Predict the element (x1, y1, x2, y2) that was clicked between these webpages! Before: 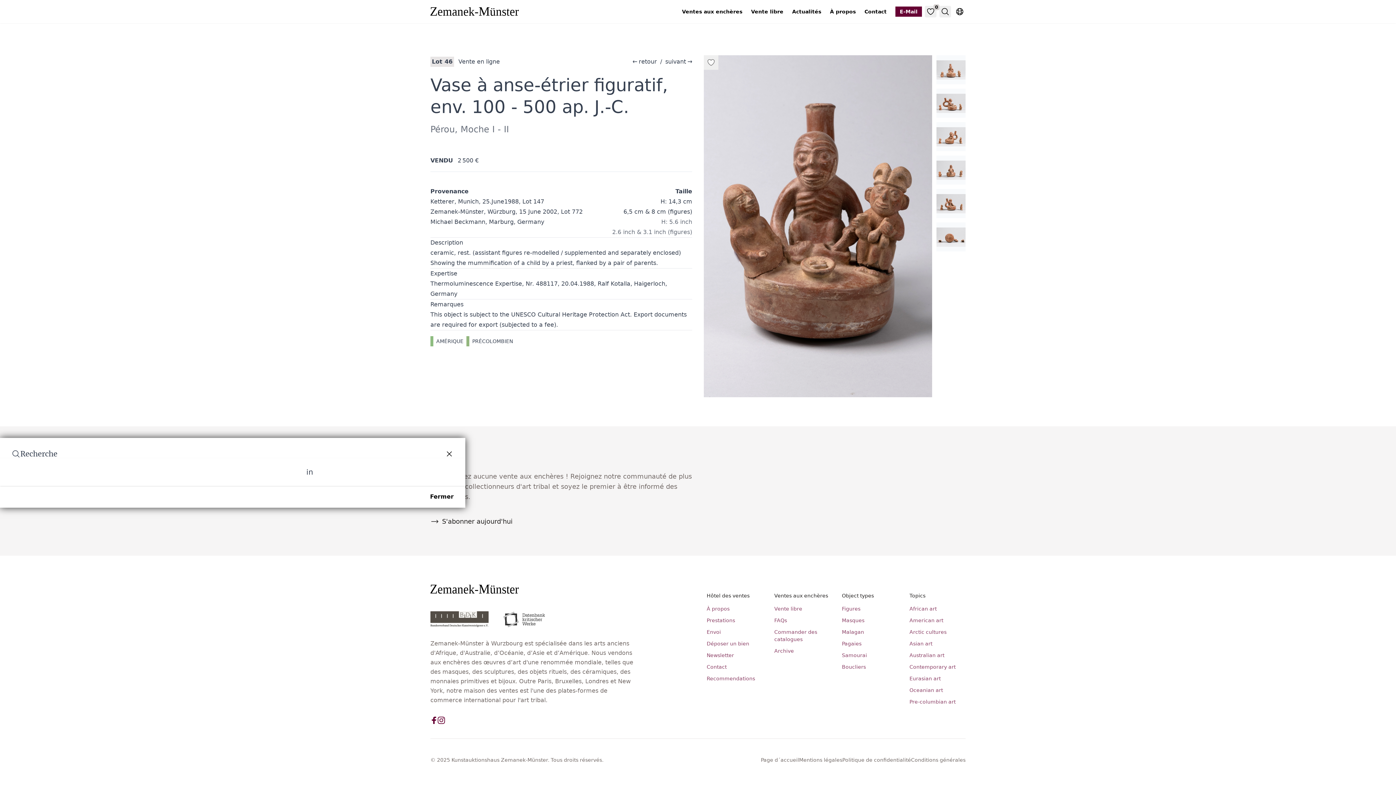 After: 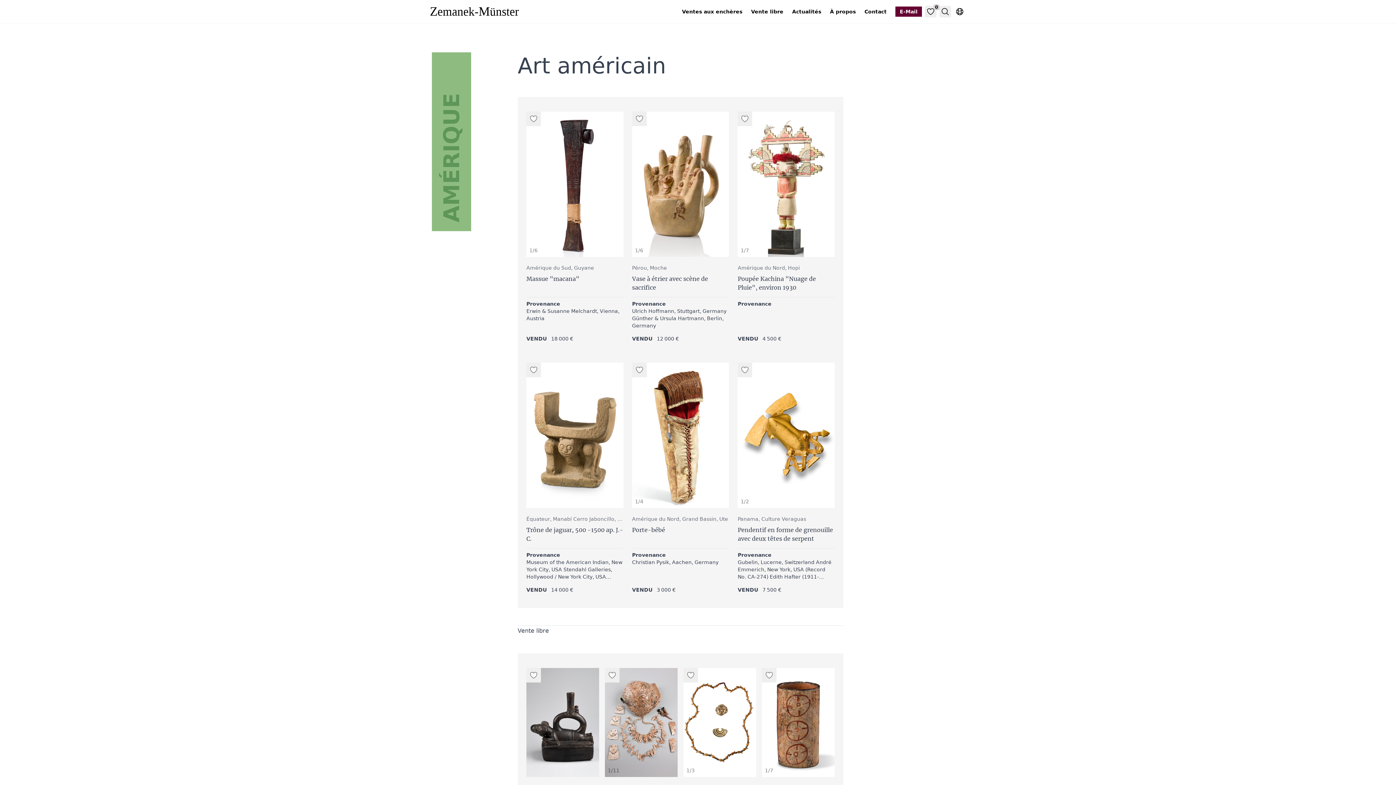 Action: bbox: (430, 336, 466, 346) label: AMÉRIQUE